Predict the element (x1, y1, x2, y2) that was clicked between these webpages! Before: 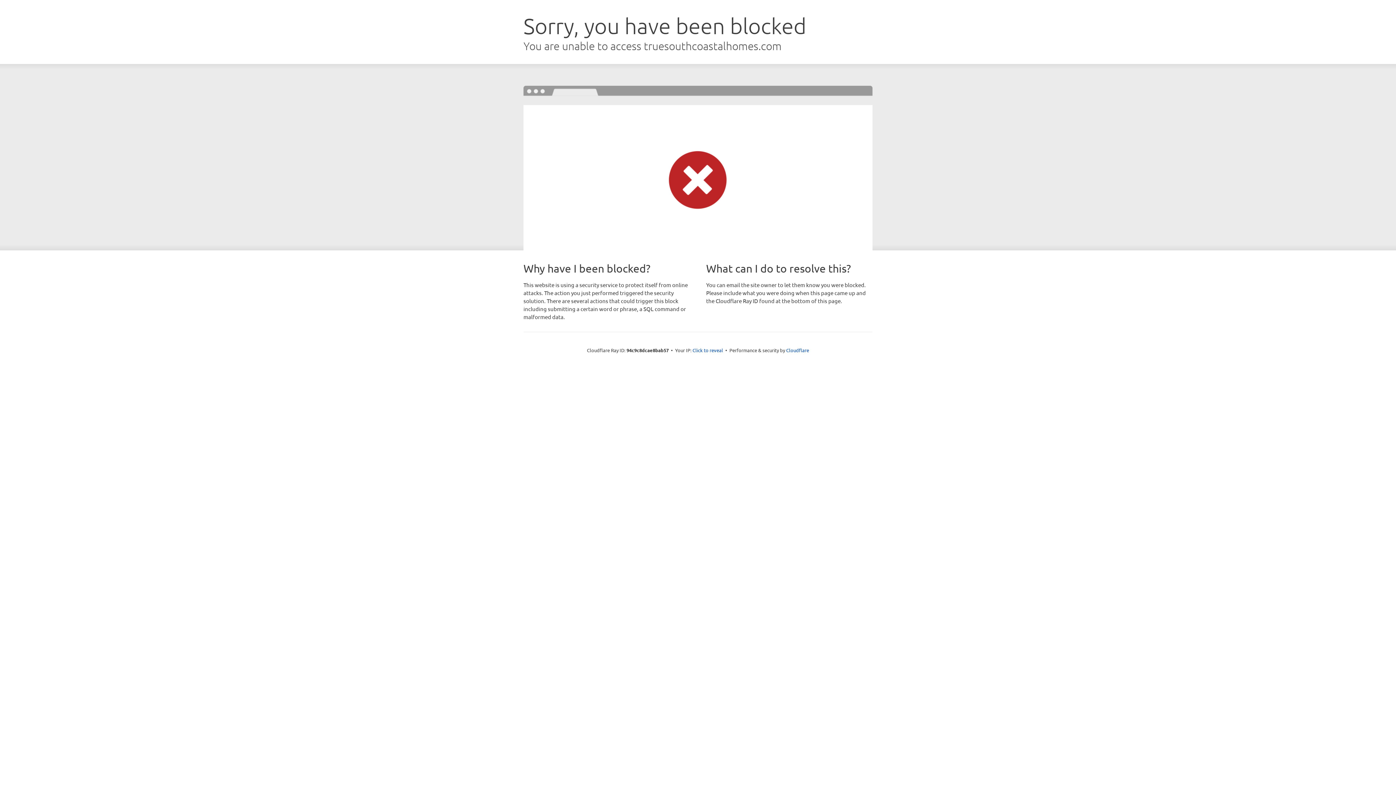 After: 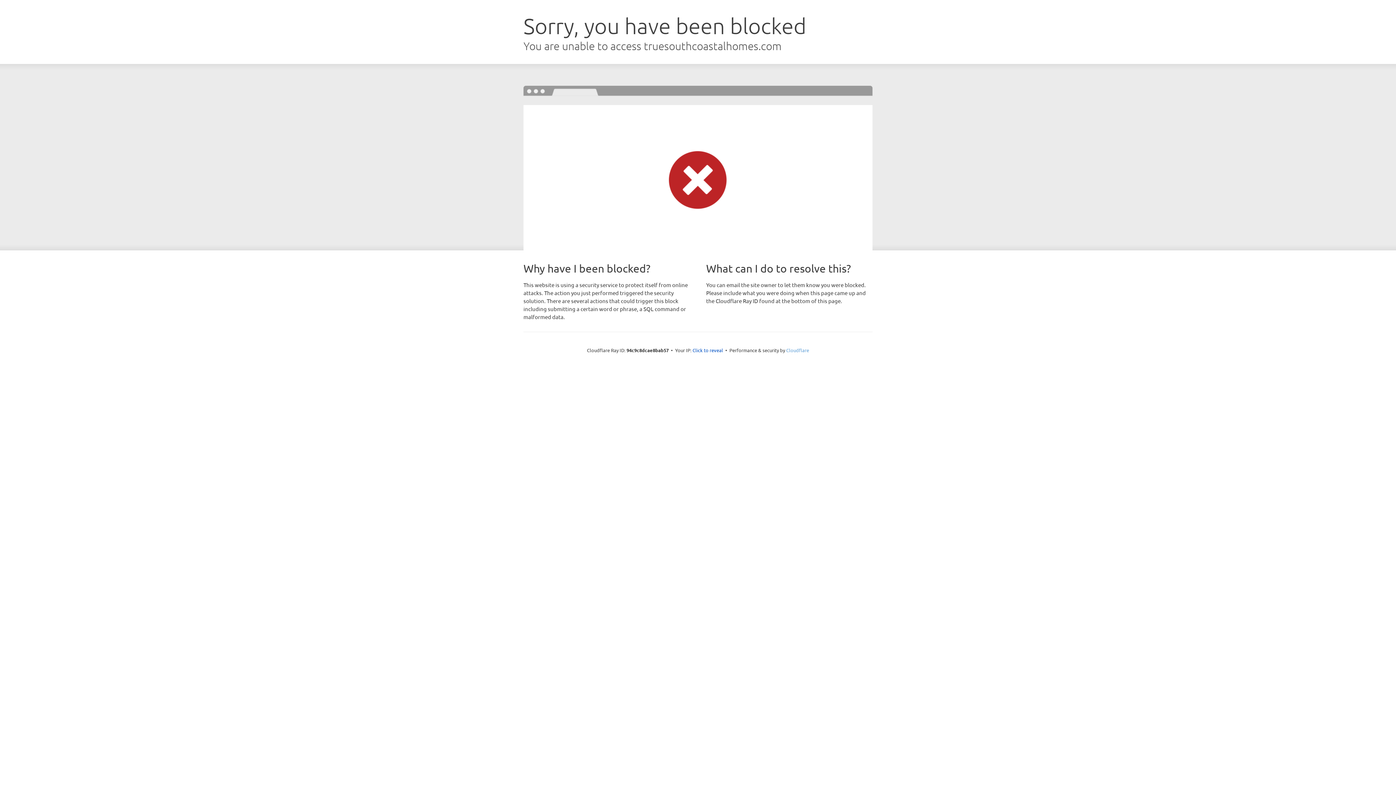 Action: bbox: (786, 347, 809, 353) label: Cloudflare